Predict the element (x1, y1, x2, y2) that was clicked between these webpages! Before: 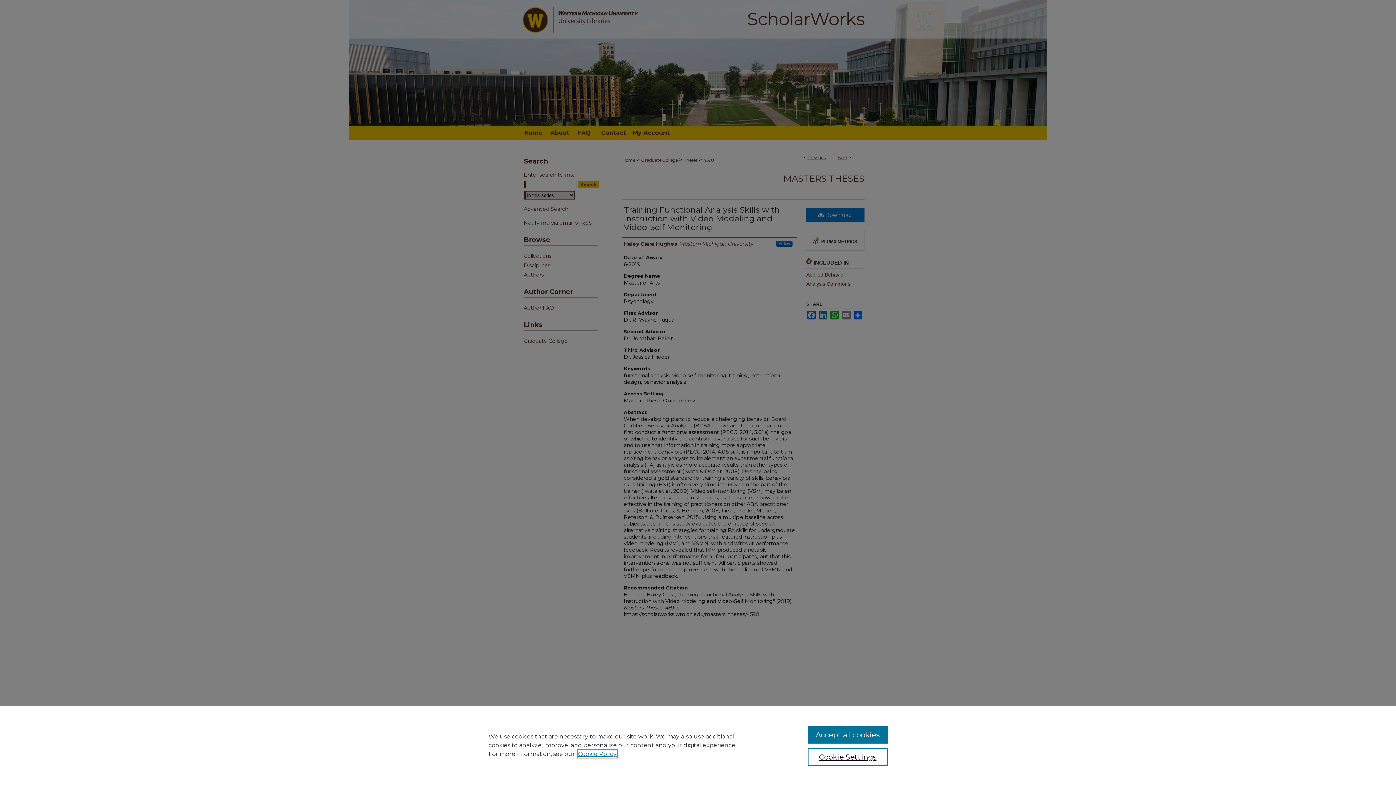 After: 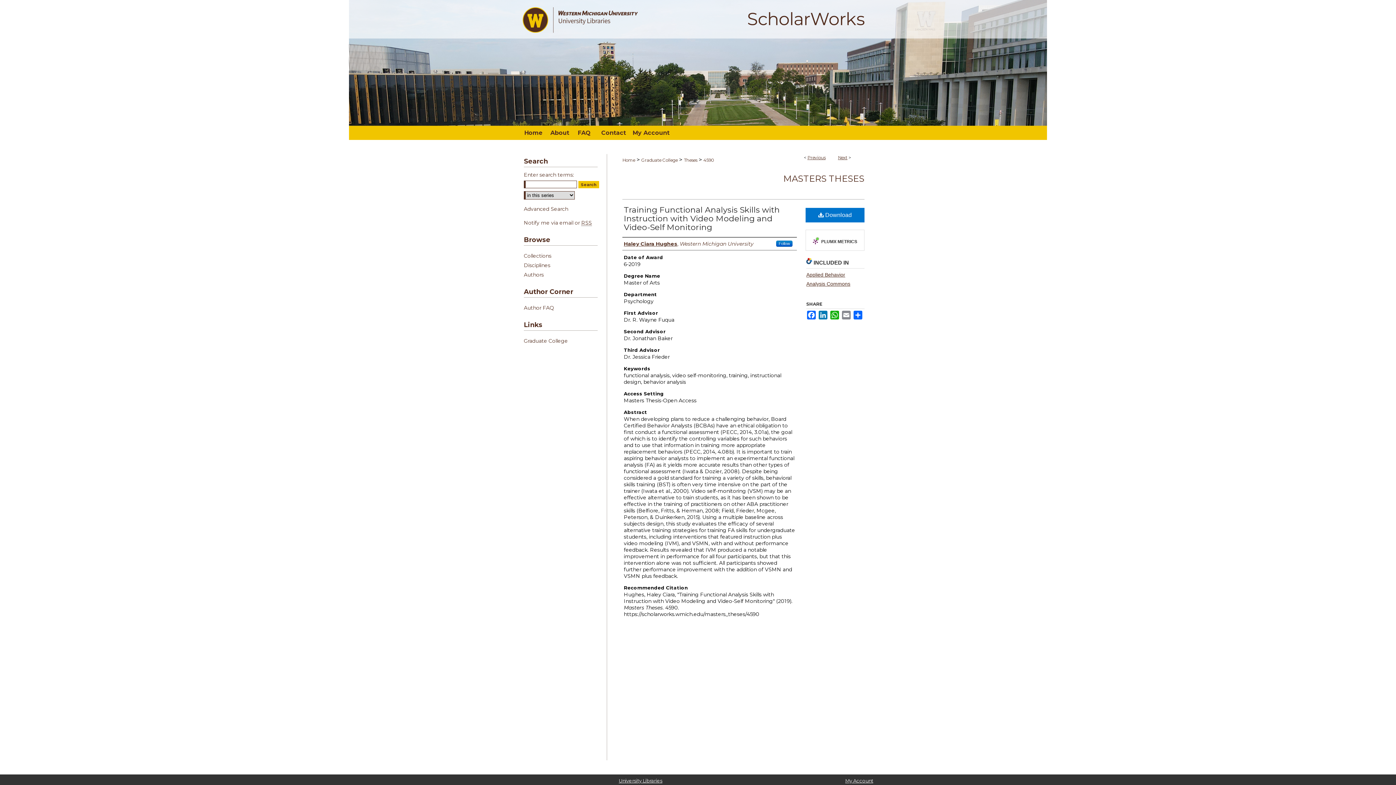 Action: label: Accept all cookies bbox: (807, 726, 887, 744)